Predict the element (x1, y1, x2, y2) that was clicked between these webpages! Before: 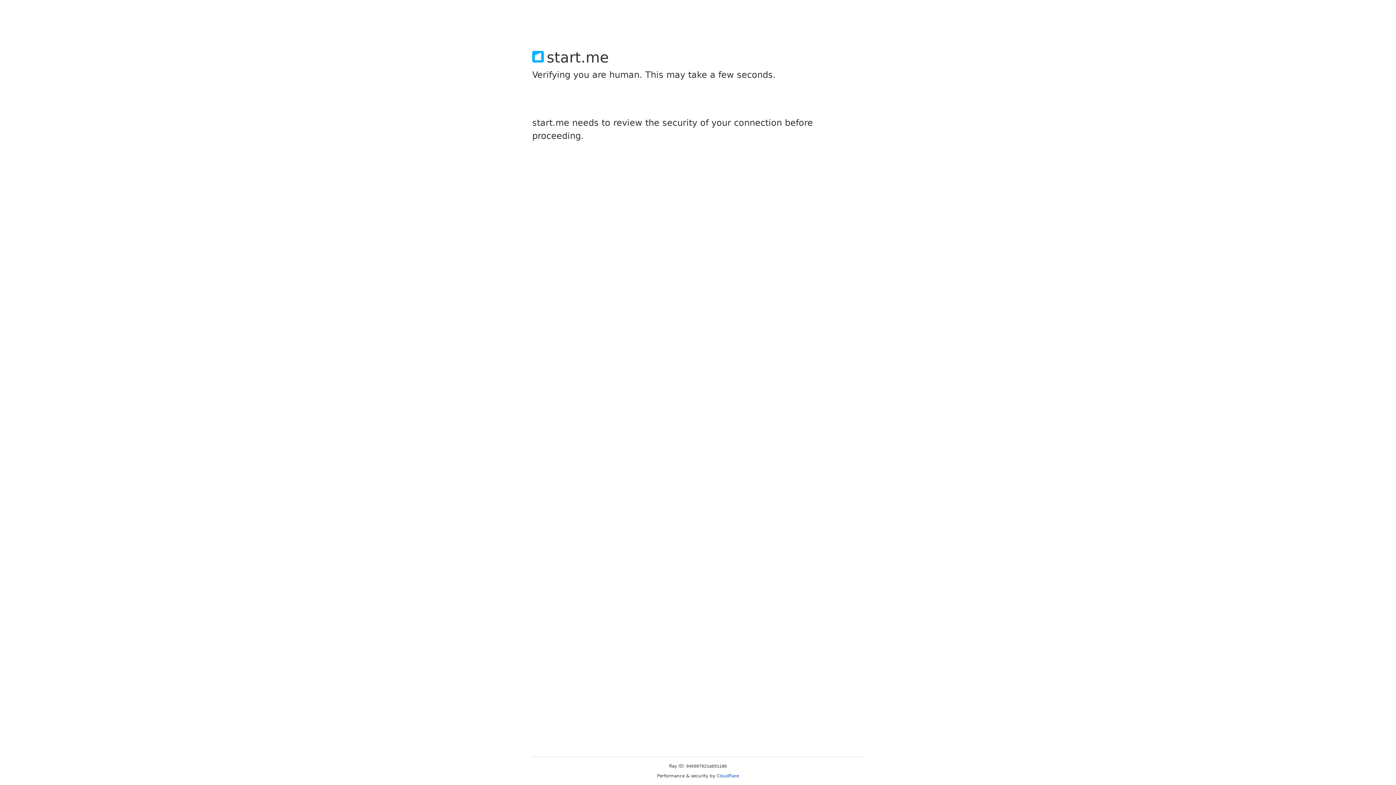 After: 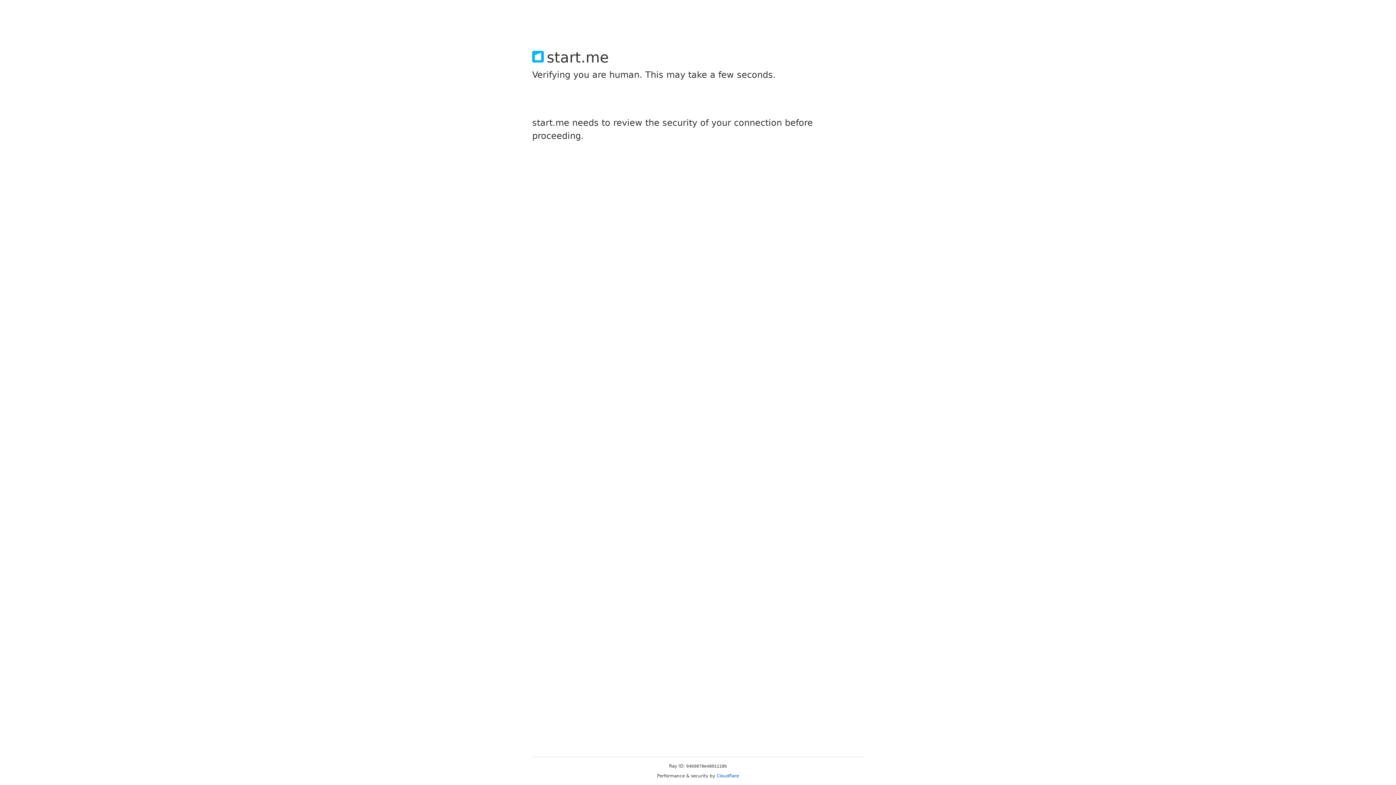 Action: label: Cloudflare bbox: (716, 773, 739, 778)